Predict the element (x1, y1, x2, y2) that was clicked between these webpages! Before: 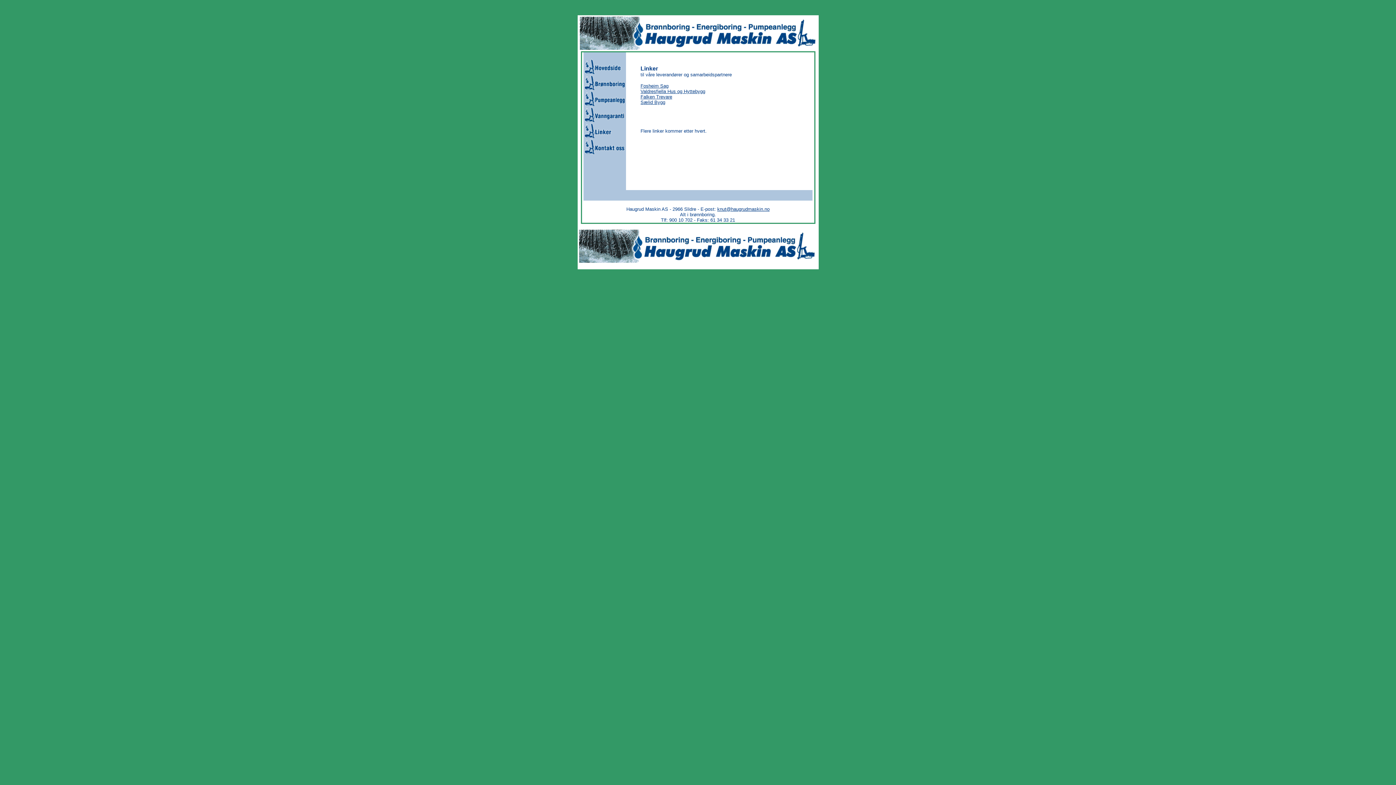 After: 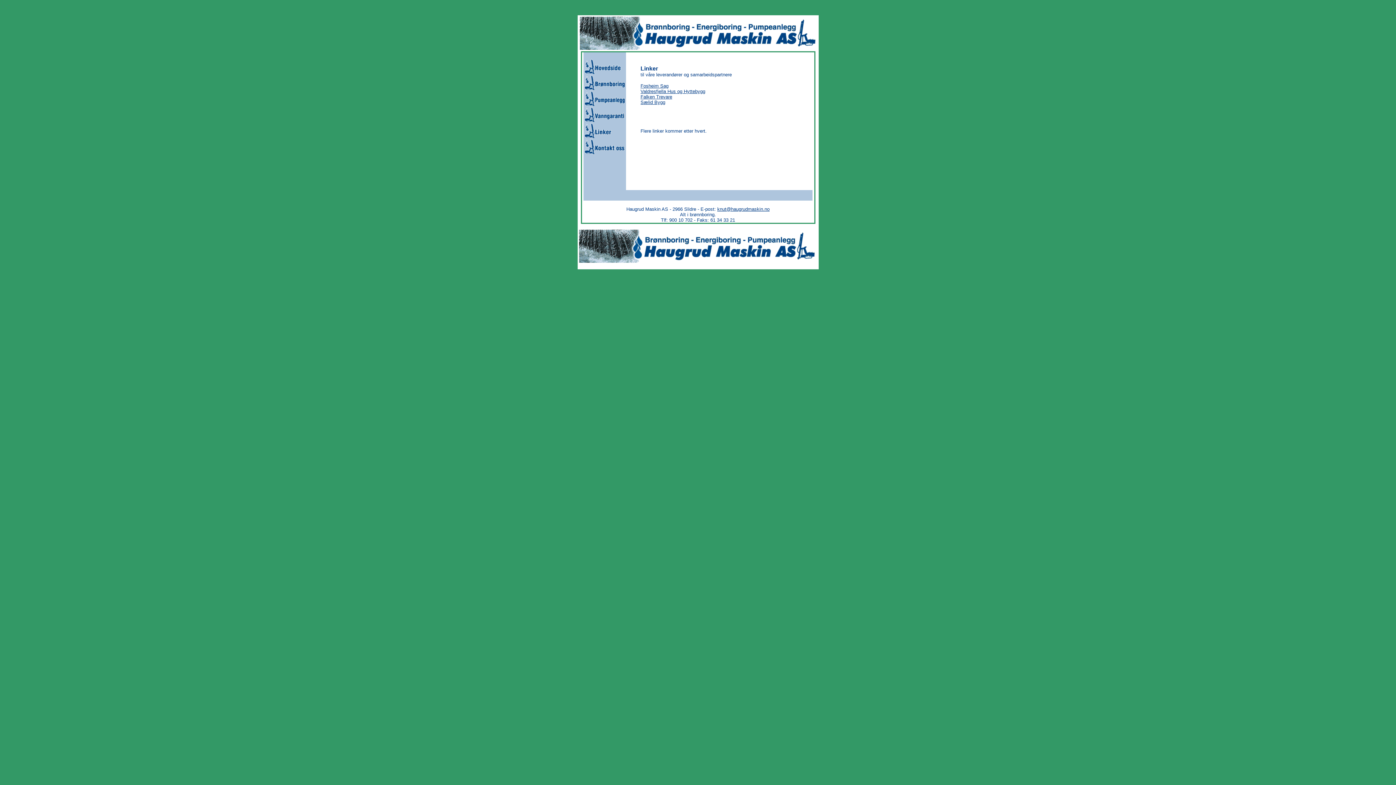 Action: bbox: (640, 94, 672, 99) label: Falken Trevare